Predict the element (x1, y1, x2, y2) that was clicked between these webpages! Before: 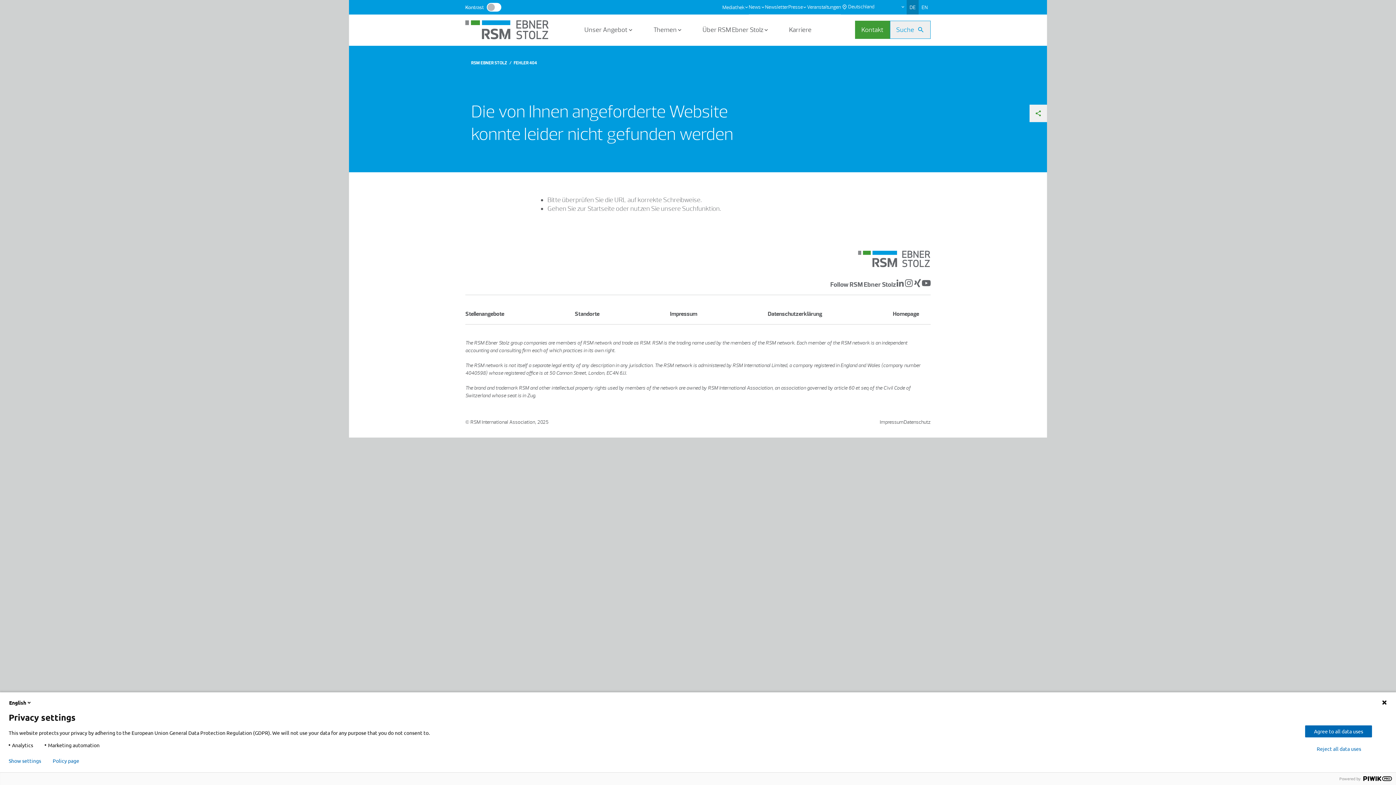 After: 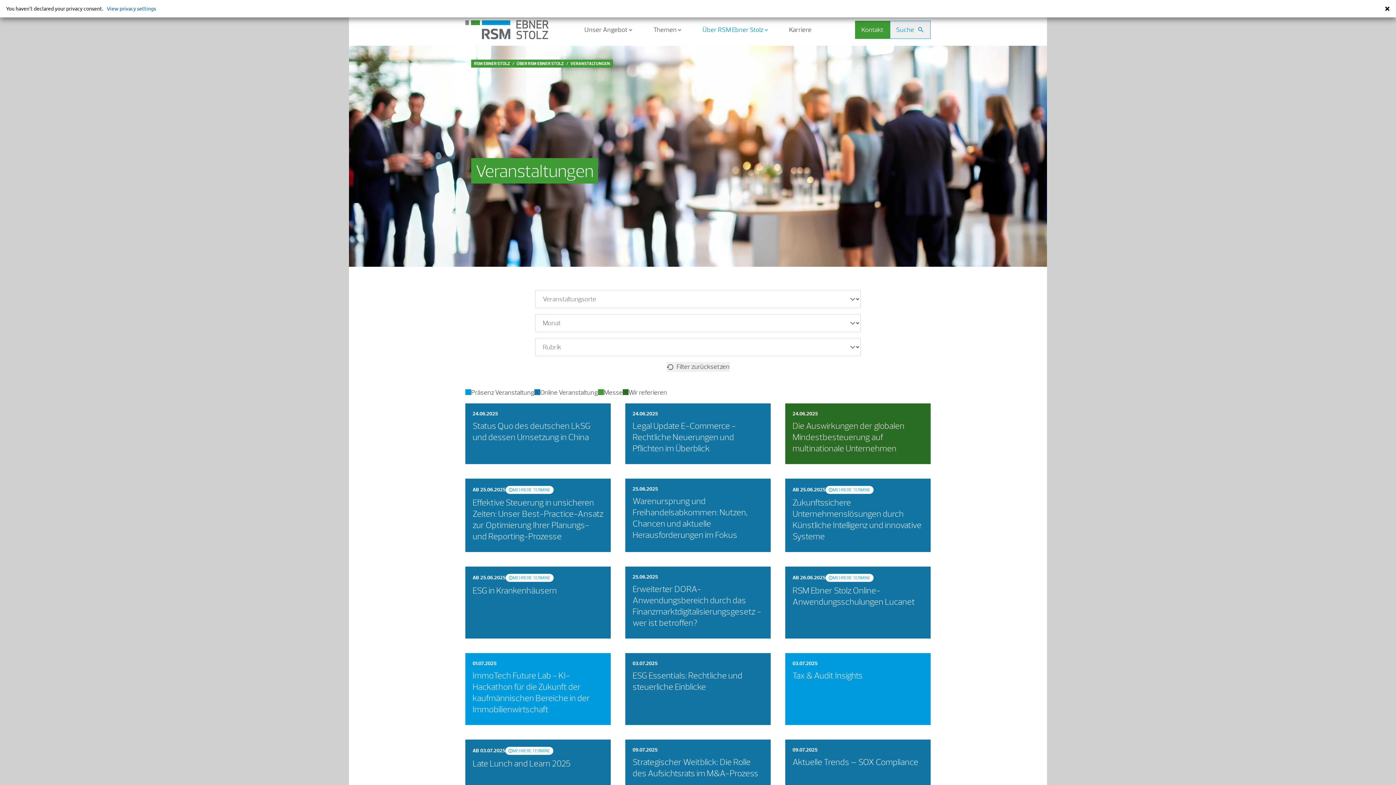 Action: label: Veranstaltungen bbox: (807, 0, 841, 14)